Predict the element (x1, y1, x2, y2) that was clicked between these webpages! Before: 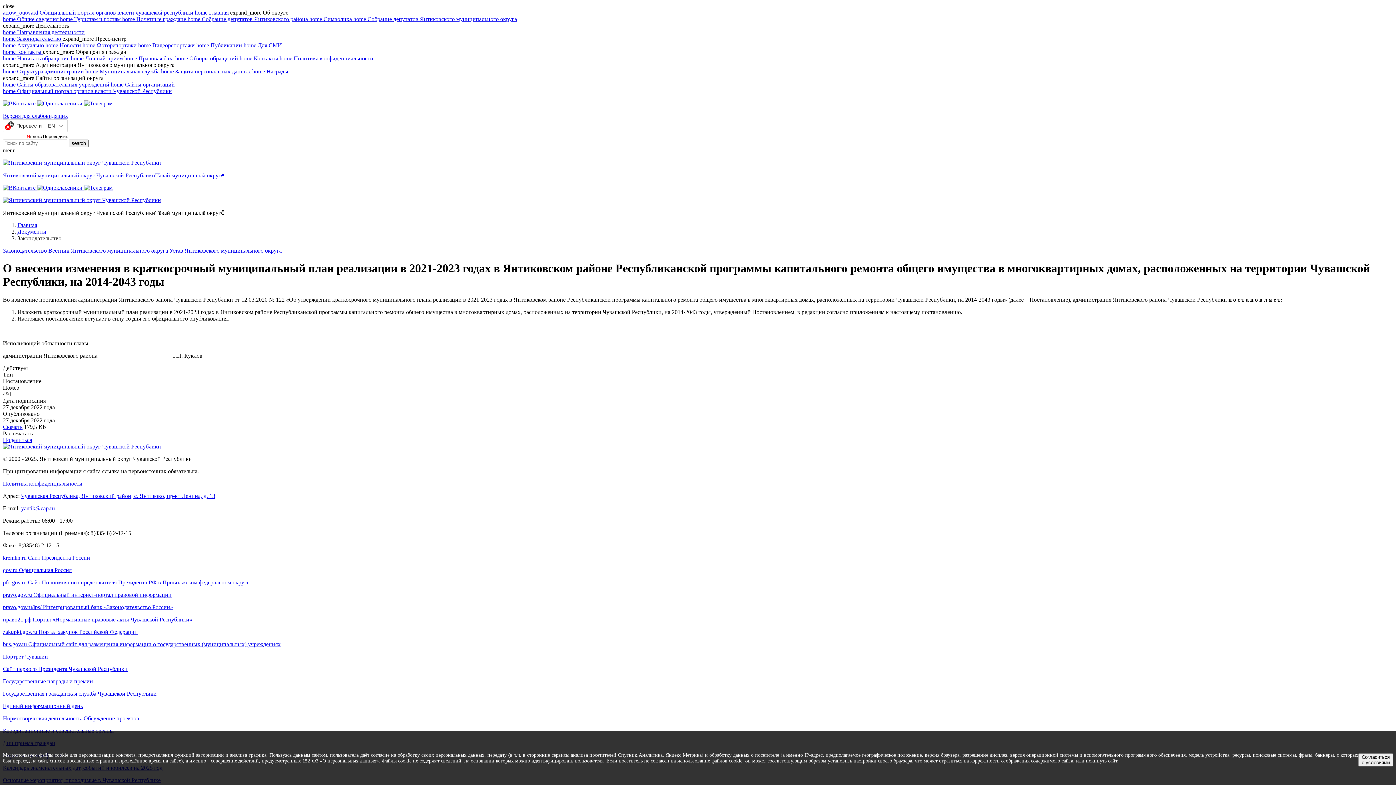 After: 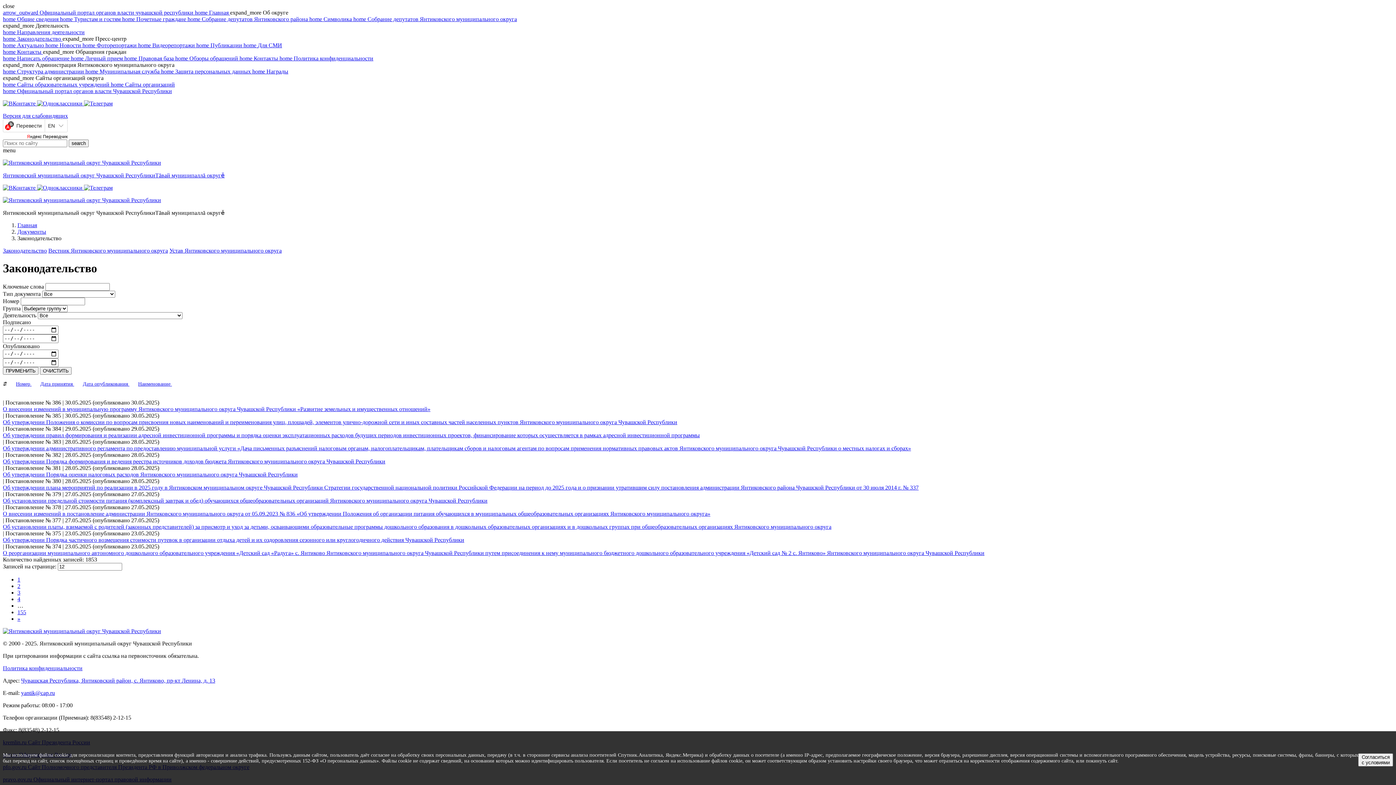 Action: label: Законодательство bbox: (2, 247, 46, 253)